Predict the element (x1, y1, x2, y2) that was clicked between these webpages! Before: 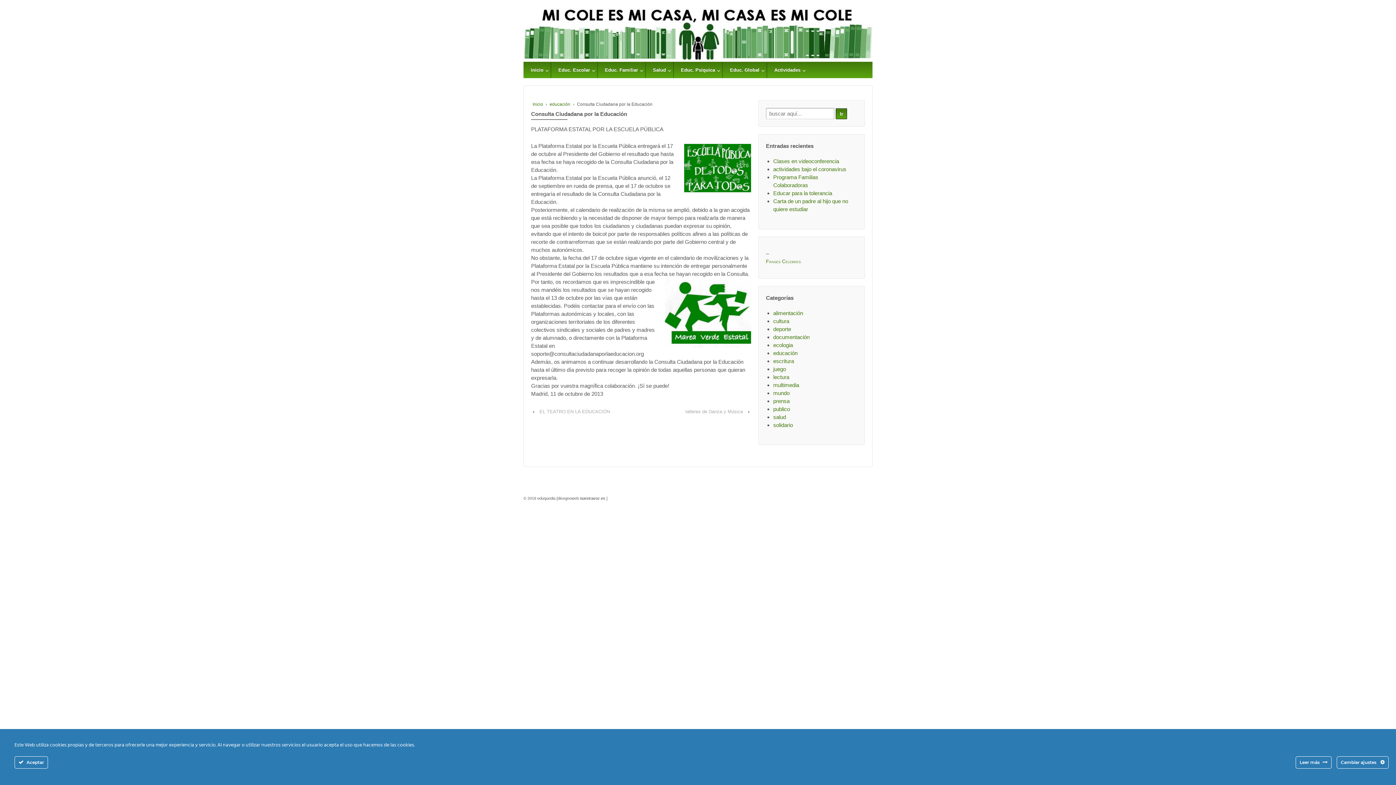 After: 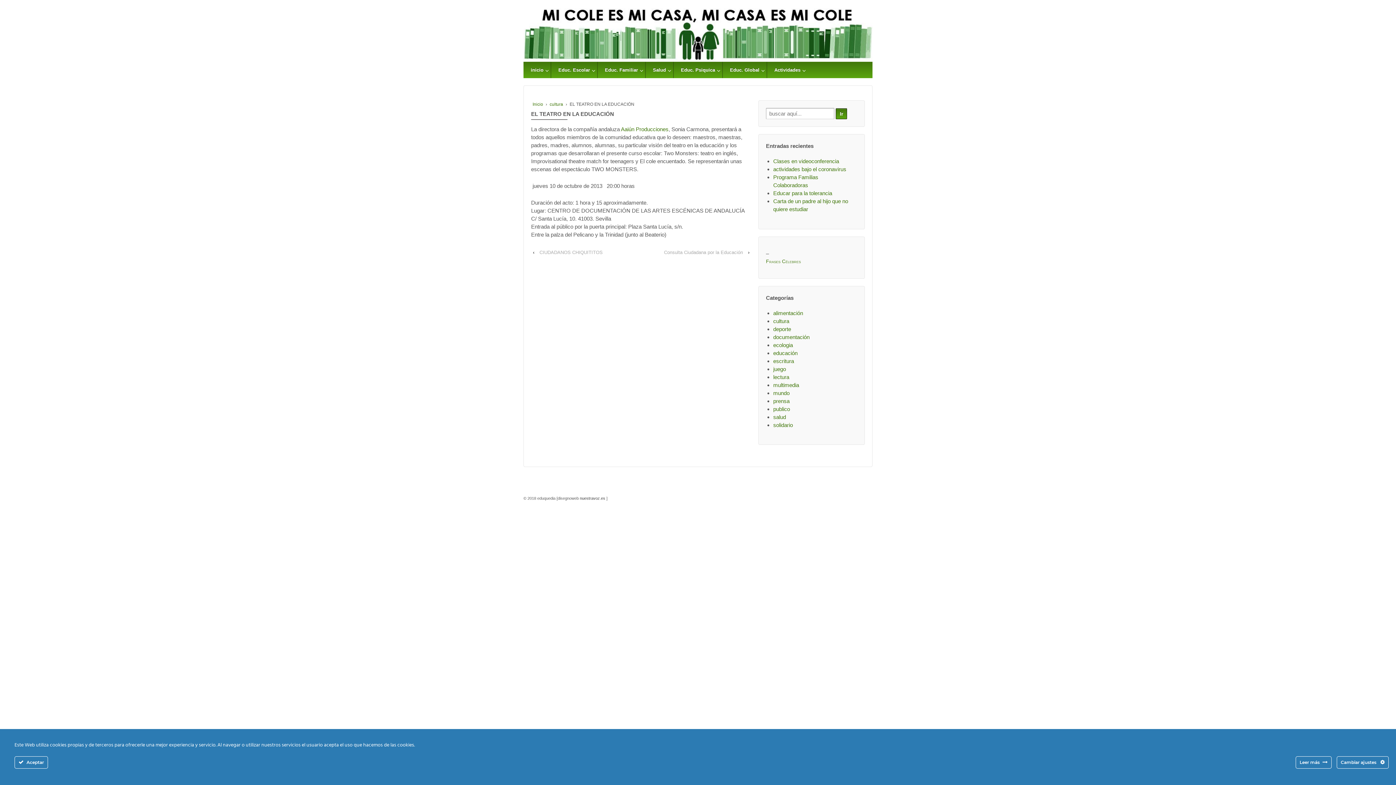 Action: bbox: (536, 407, 613, 415) label: EL TEATRO EN LA EDUCACIÓN